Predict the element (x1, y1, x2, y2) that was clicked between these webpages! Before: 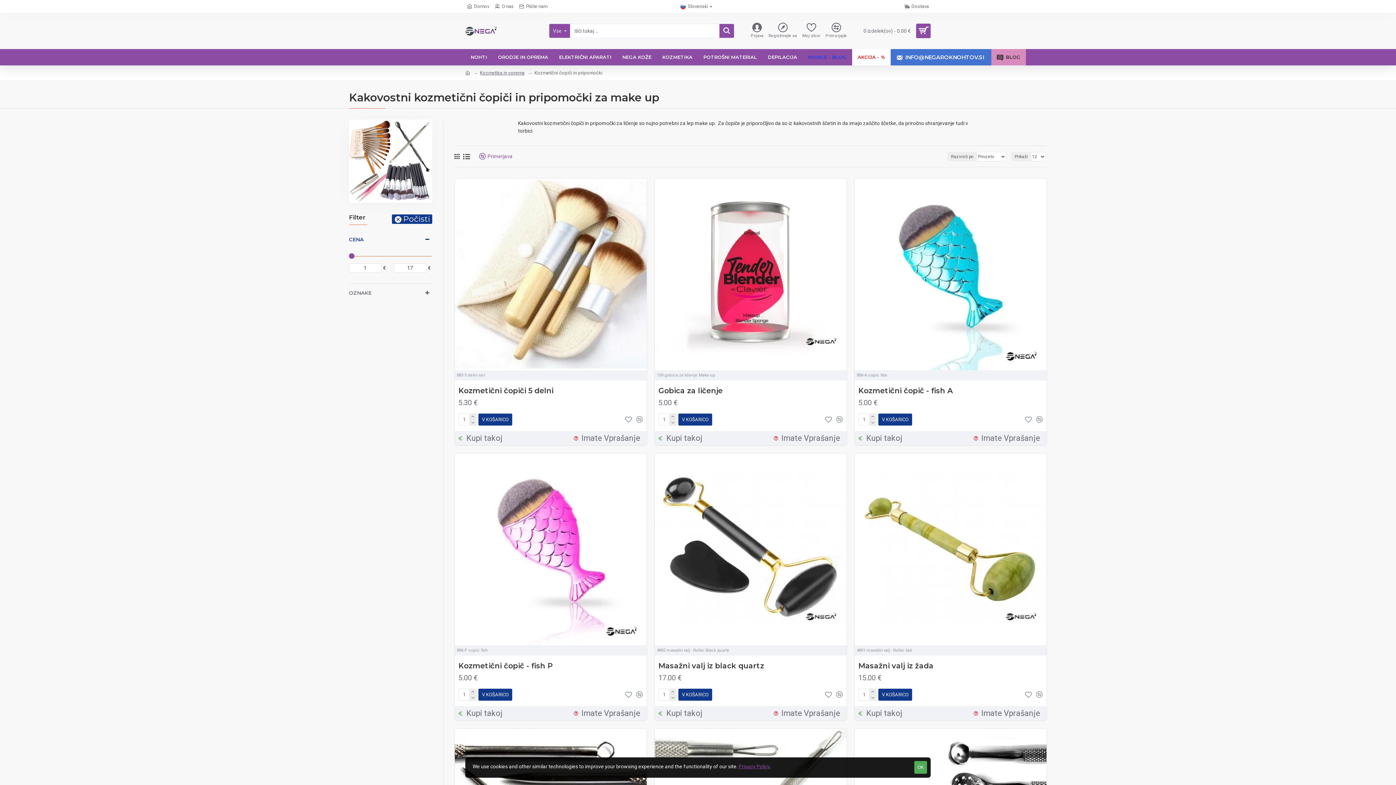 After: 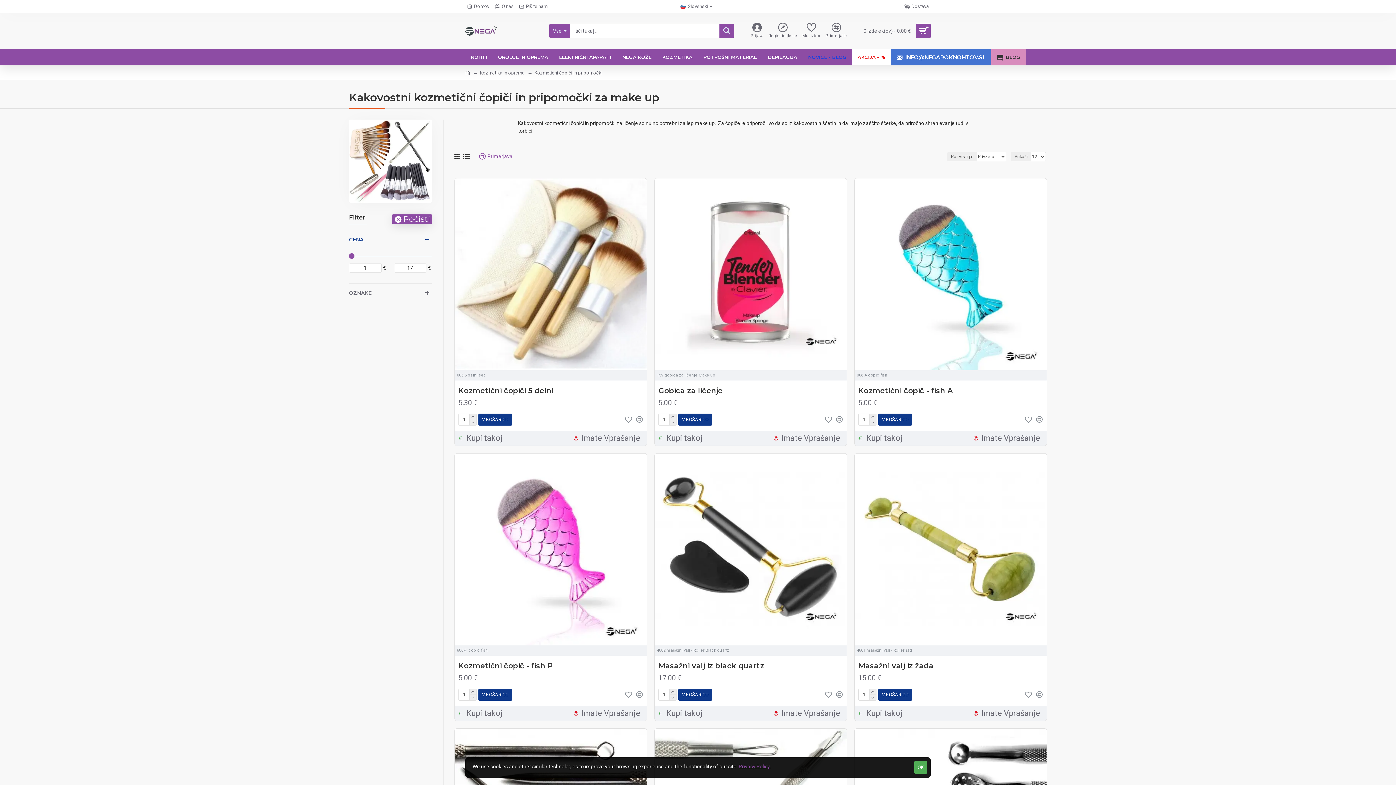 Action: bbox: (392, 214, 432, 224) label: Počisti